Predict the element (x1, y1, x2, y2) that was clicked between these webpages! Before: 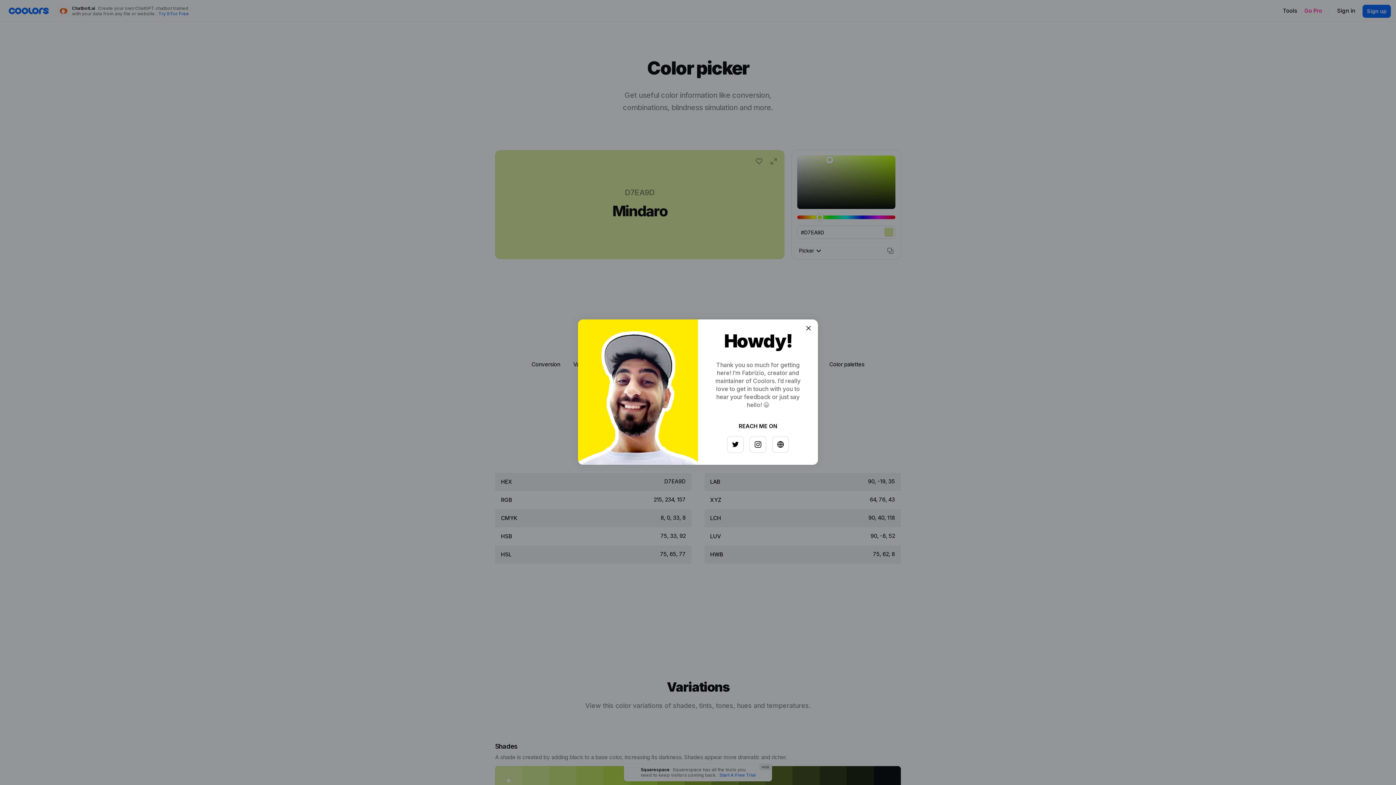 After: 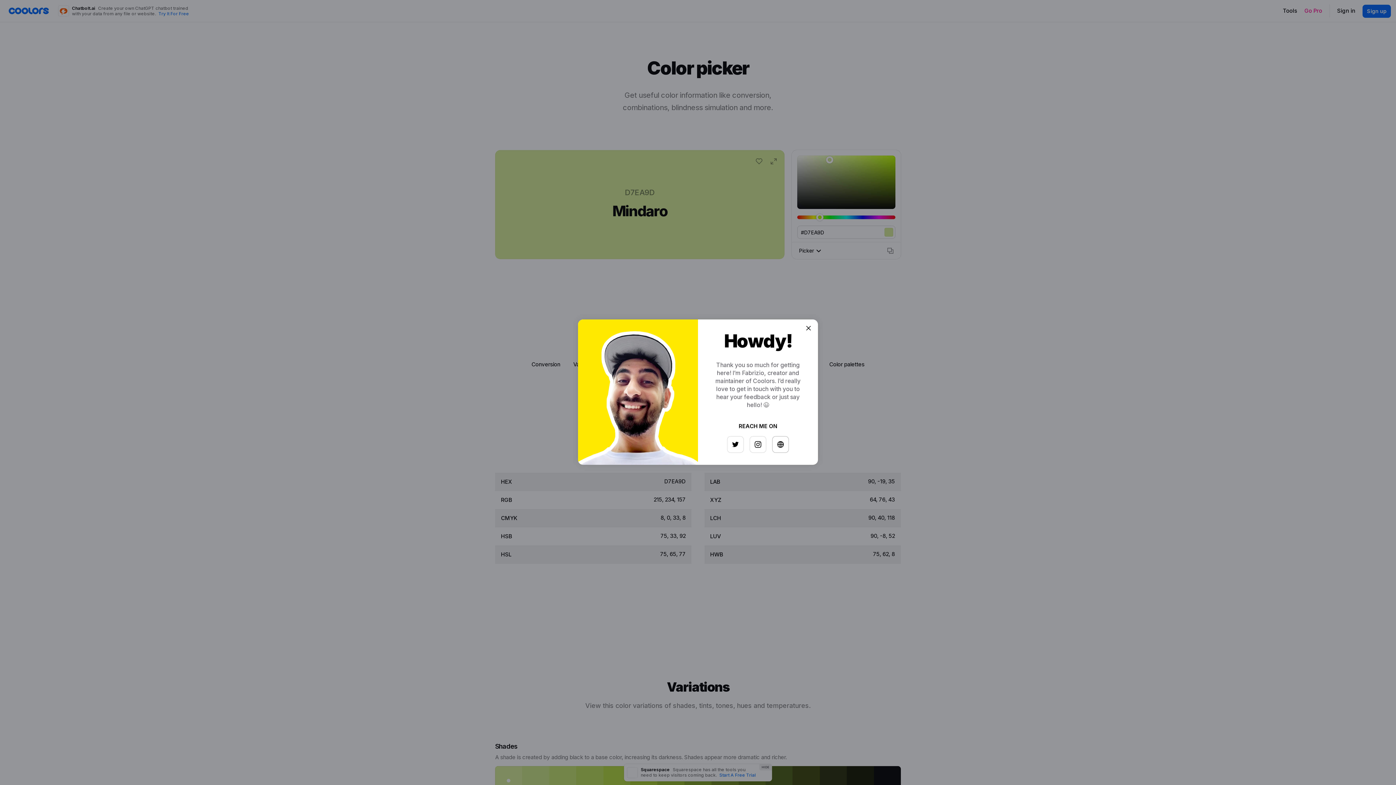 Action: bbox: (768, 433, 784, 449)